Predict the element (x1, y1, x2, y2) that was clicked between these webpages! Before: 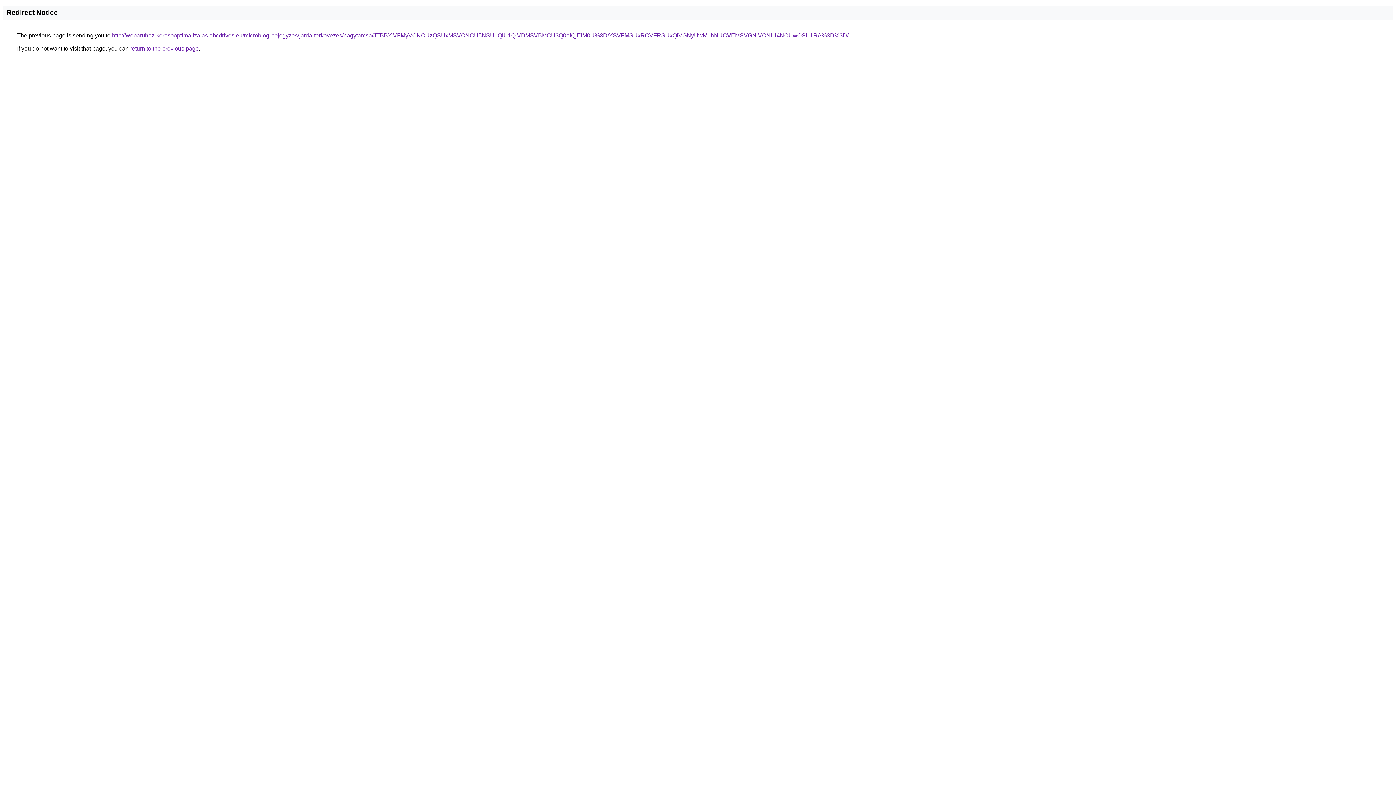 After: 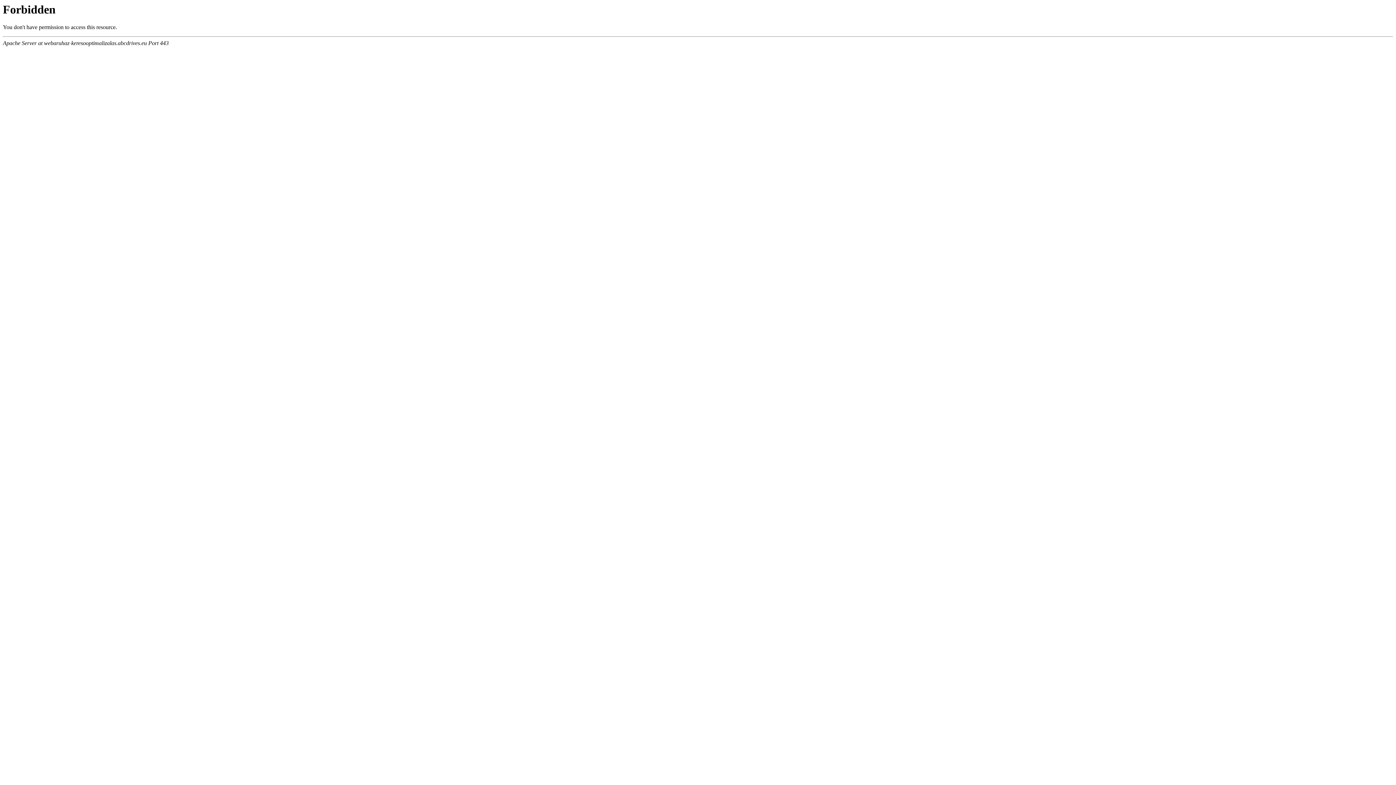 Action: label: http://webaruhaz-keresooptimalizalas.abcdrives.eu/microblog-bejegyzes/jarda-terkovezes/nagytarcsa/JTBBYiVFMyVCNCUzQSUxMSVCNCU5NSU1QiU1QiVDMSVBMCU3Q0olQjElM0U%3D/YSVFMSUxRCVFRSUxQiVGNyUwM1hNUCVEMSVGNiVCNiU4NCUwOSU1RA%3D%3D/ bbox: (112, 32, 848, 38)